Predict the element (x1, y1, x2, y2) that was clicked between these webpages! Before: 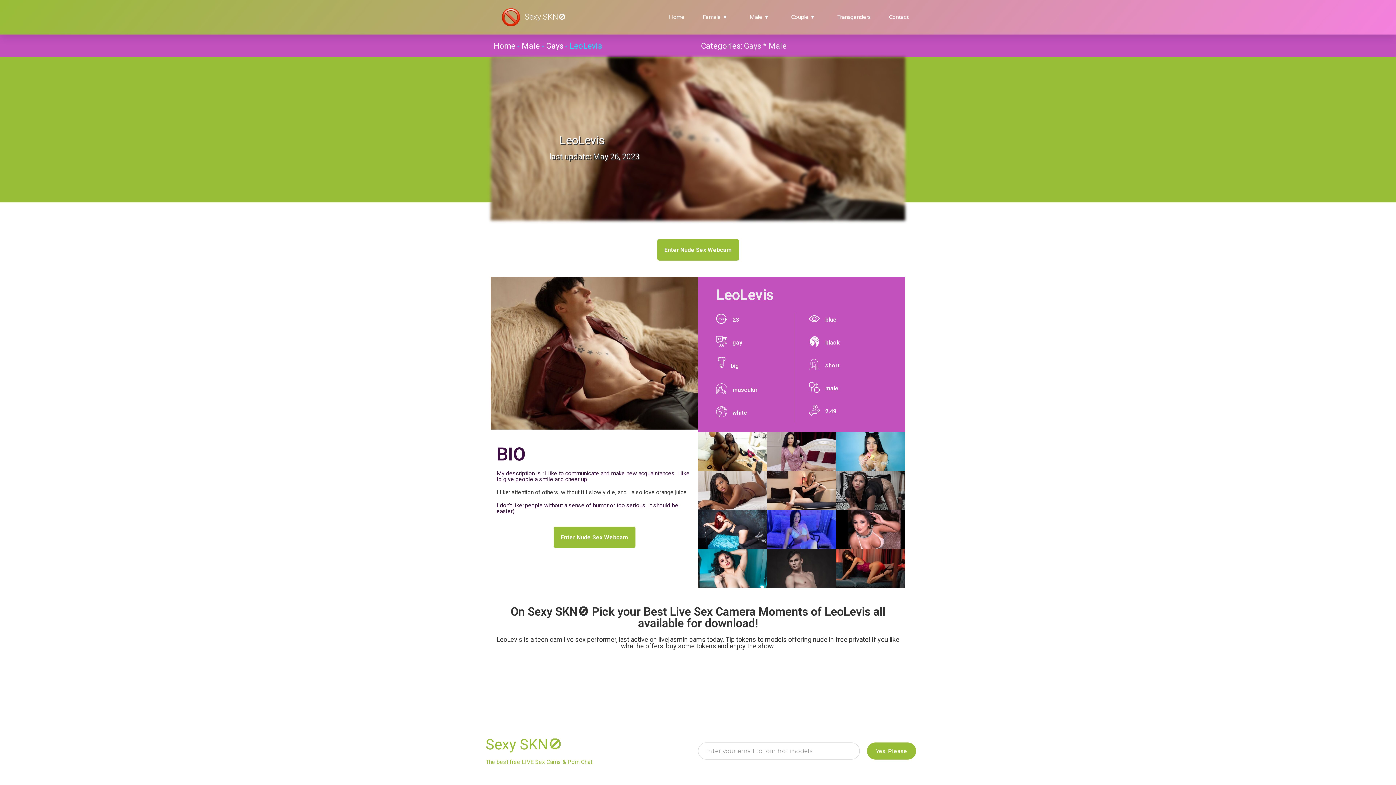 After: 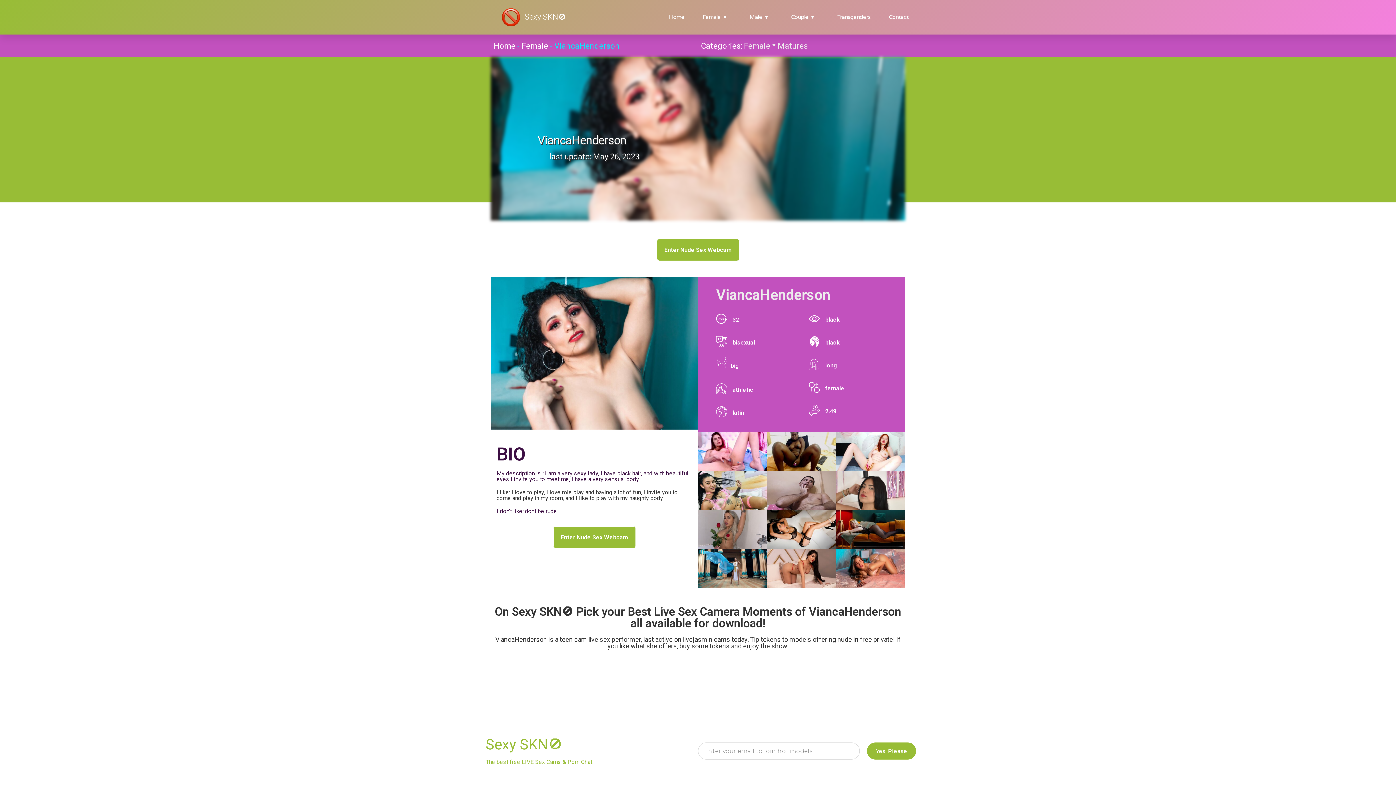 Action: bbox: (698, 549, 767, 587) label: ViancaHenderson